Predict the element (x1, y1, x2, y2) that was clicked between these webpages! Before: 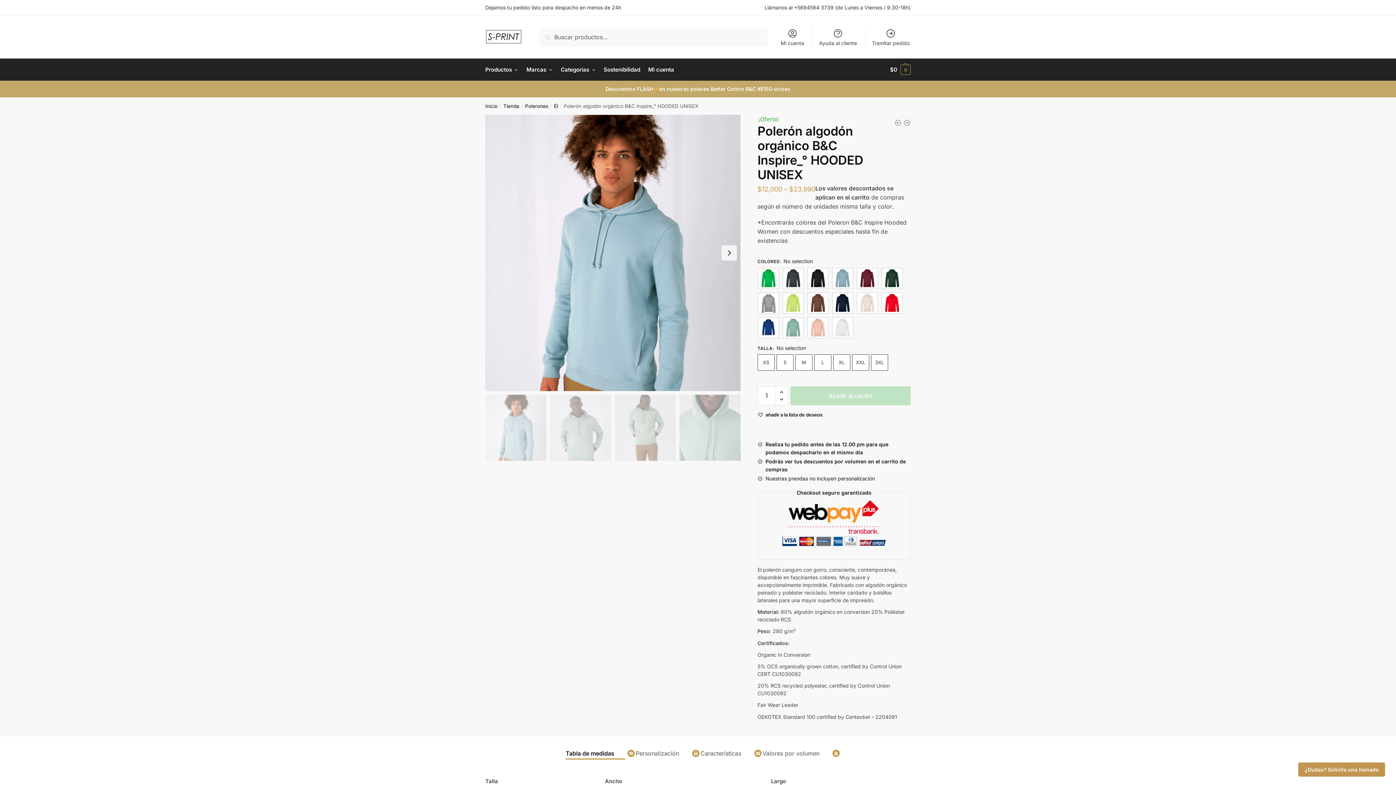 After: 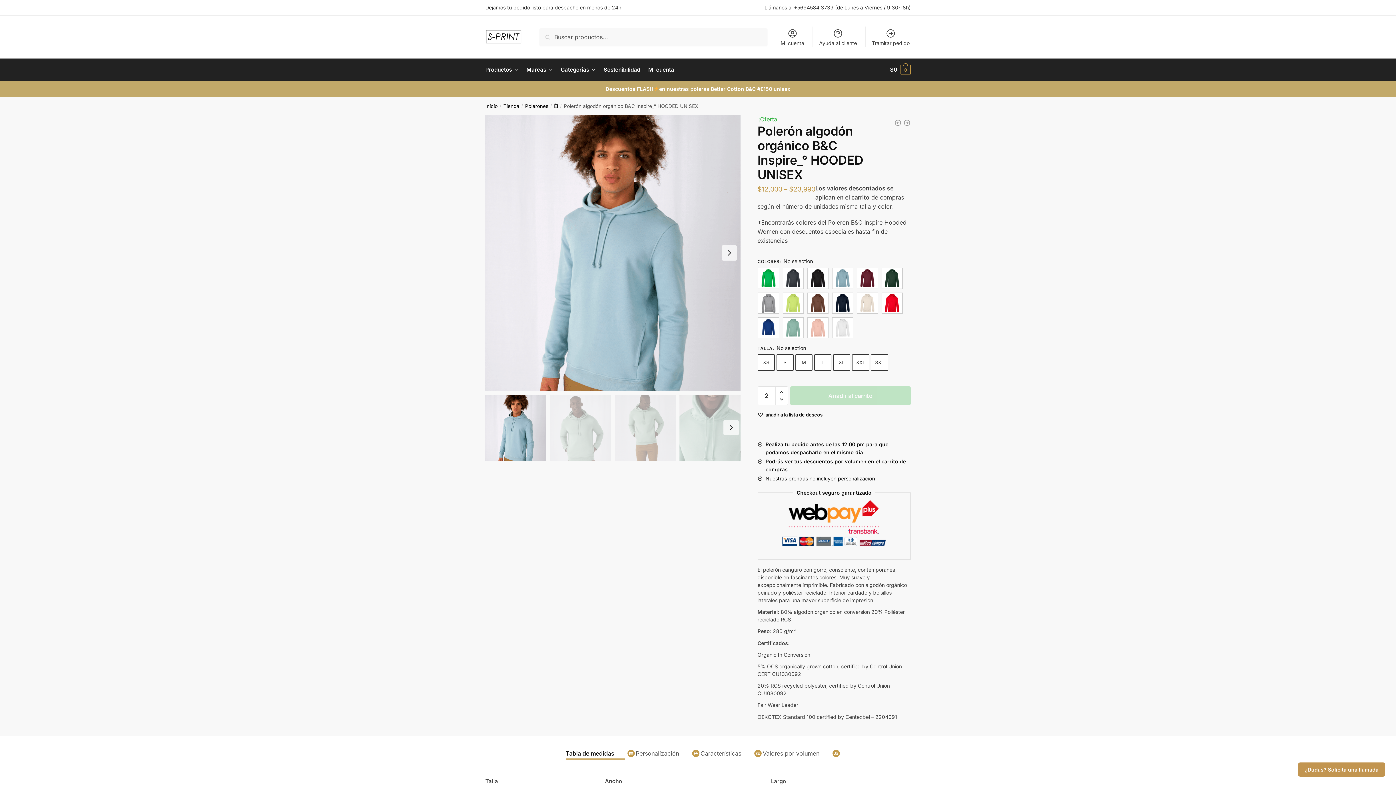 Action: bbox: (775, 387, 787, 397) label: Increase quantity